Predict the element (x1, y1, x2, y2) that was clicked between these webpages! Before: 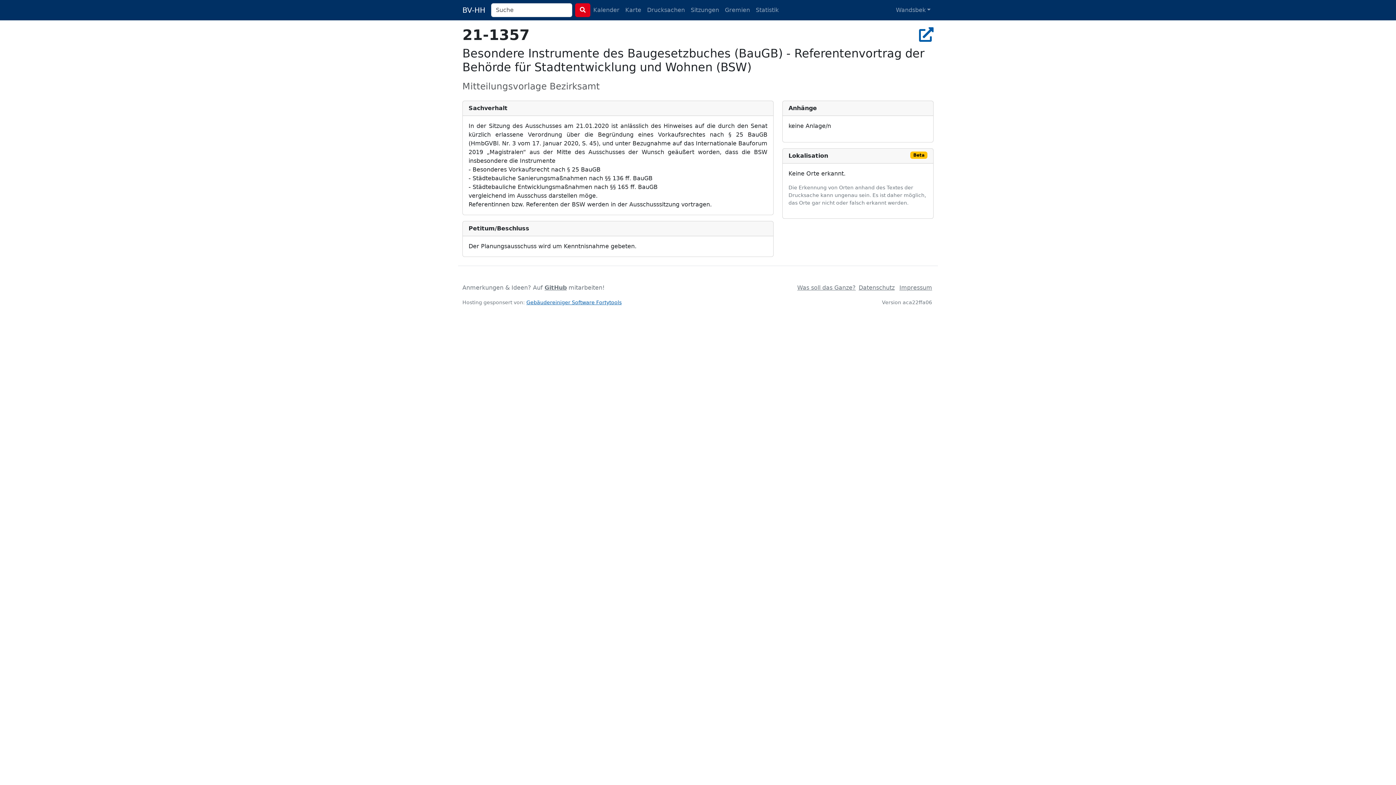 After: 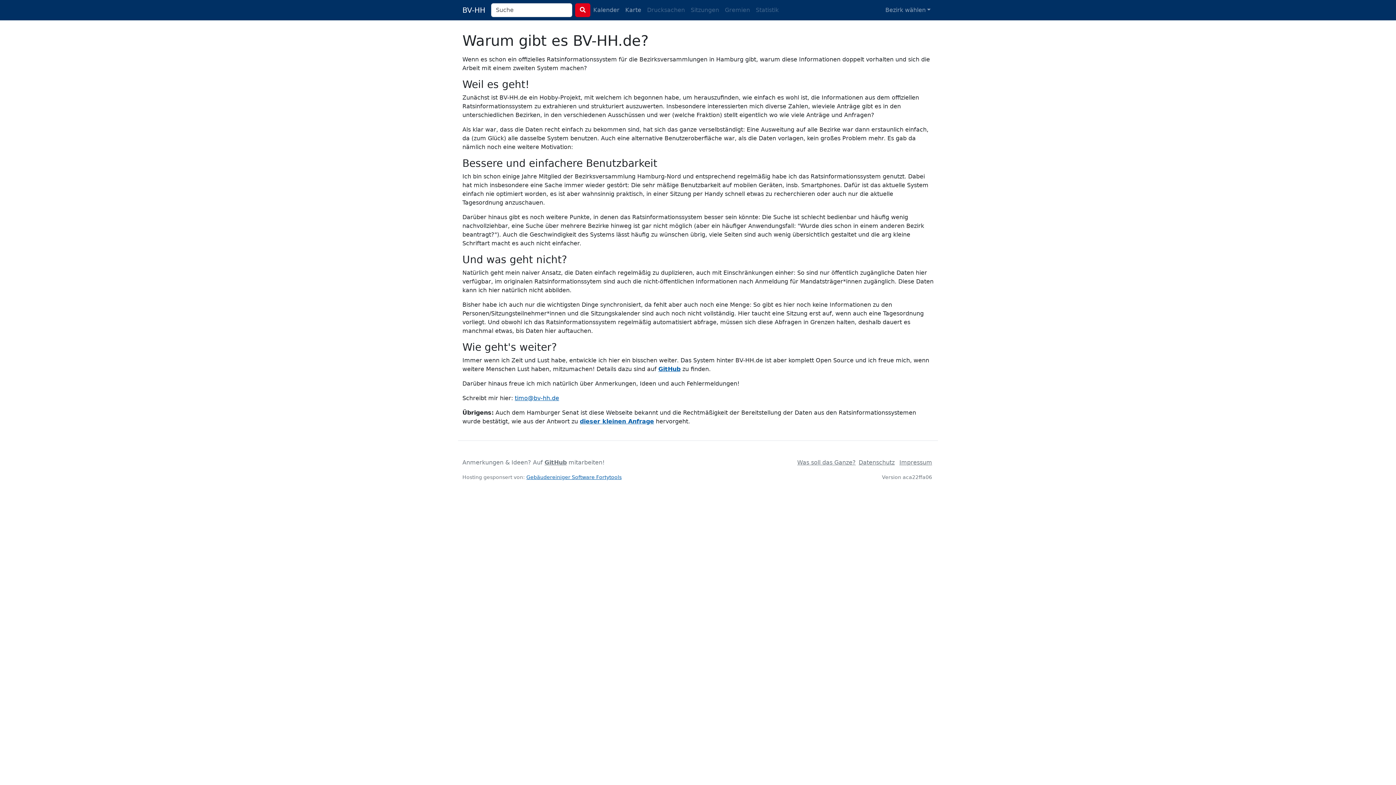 Action: label: Was soll das Ganze? bbox: (796, 284, 857, 291)